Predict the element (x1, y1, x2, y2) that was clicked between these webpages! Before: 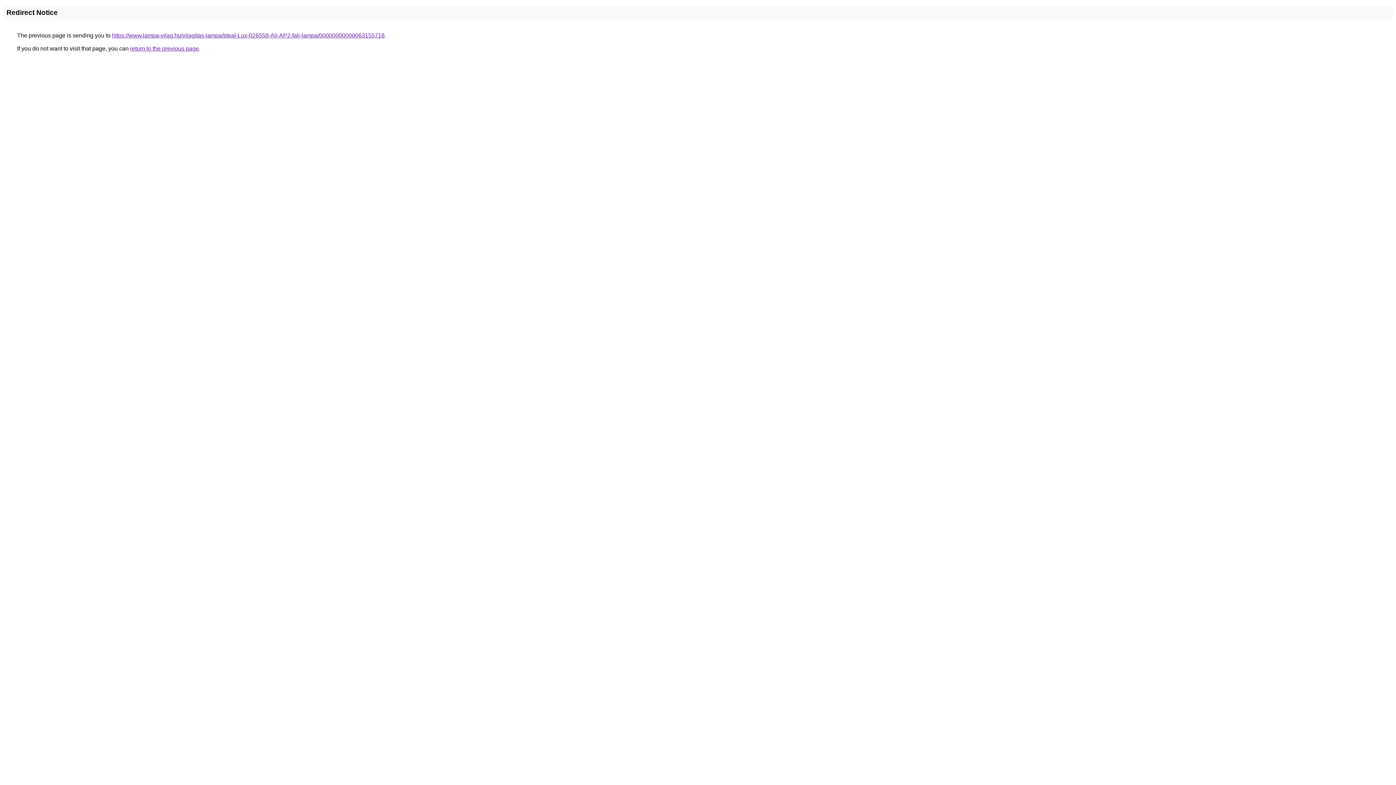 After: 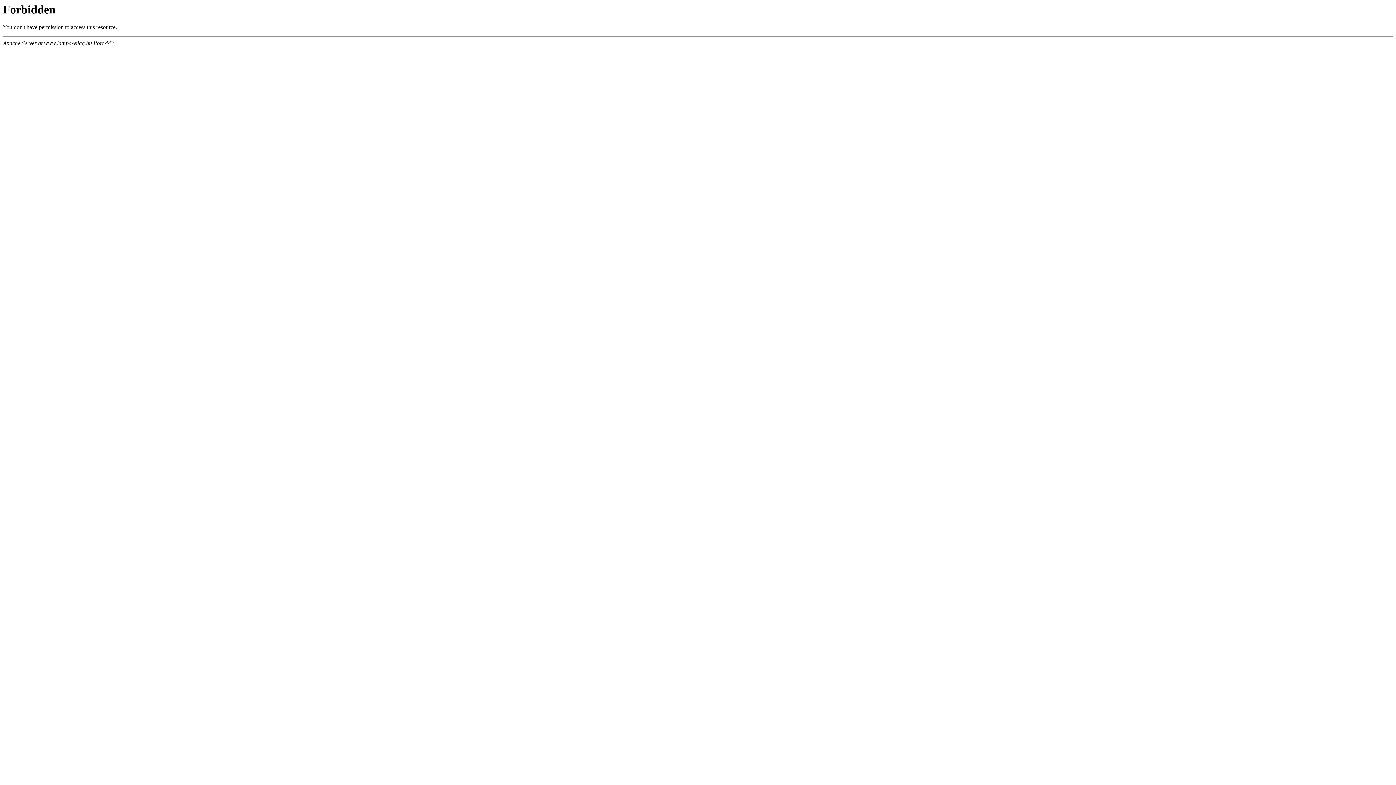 Action: label: https://www.lampa-vilag.hu/vilagitas-lampa/Ideal-Lux-026558-Ali-AP2-fali-lampa/00000000000063155718 bbox: (112, 32, 384, 38)